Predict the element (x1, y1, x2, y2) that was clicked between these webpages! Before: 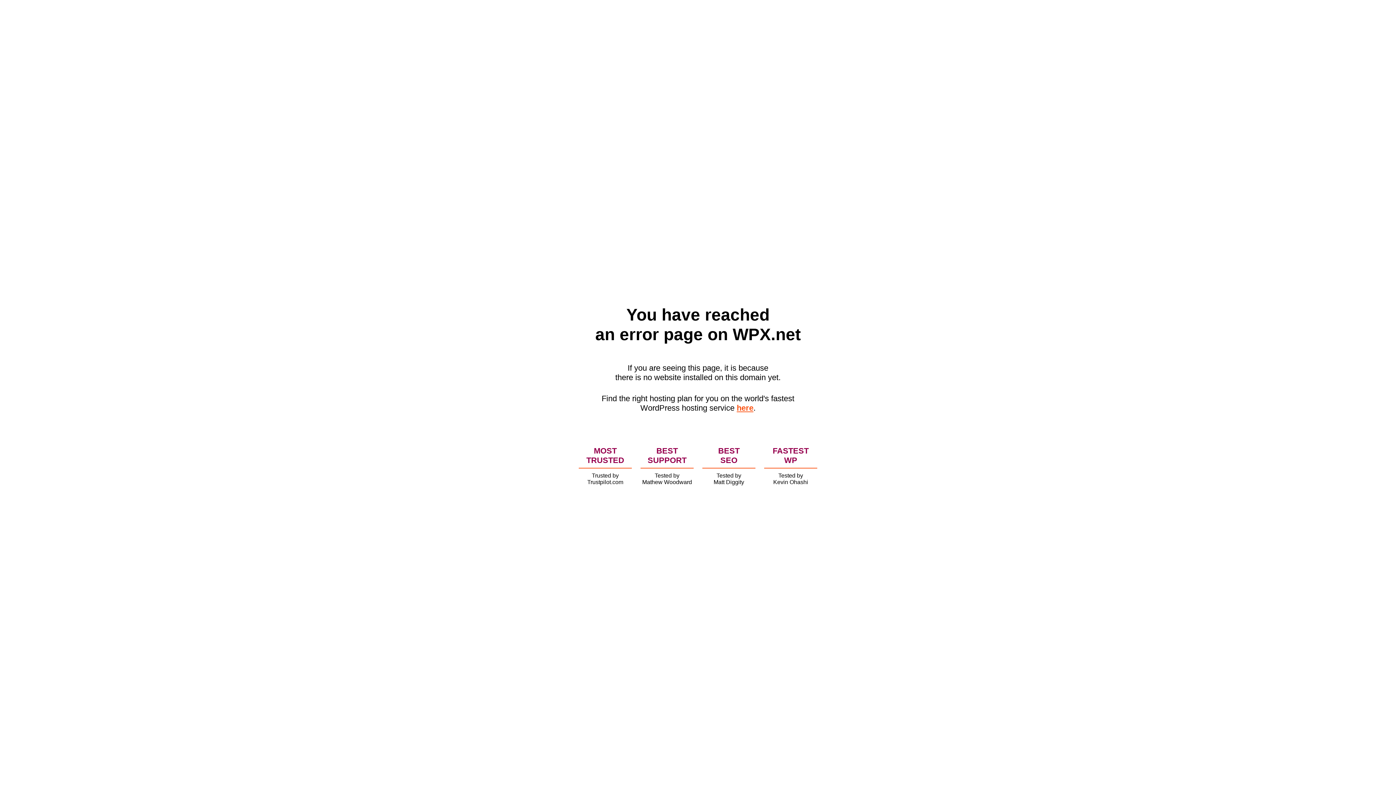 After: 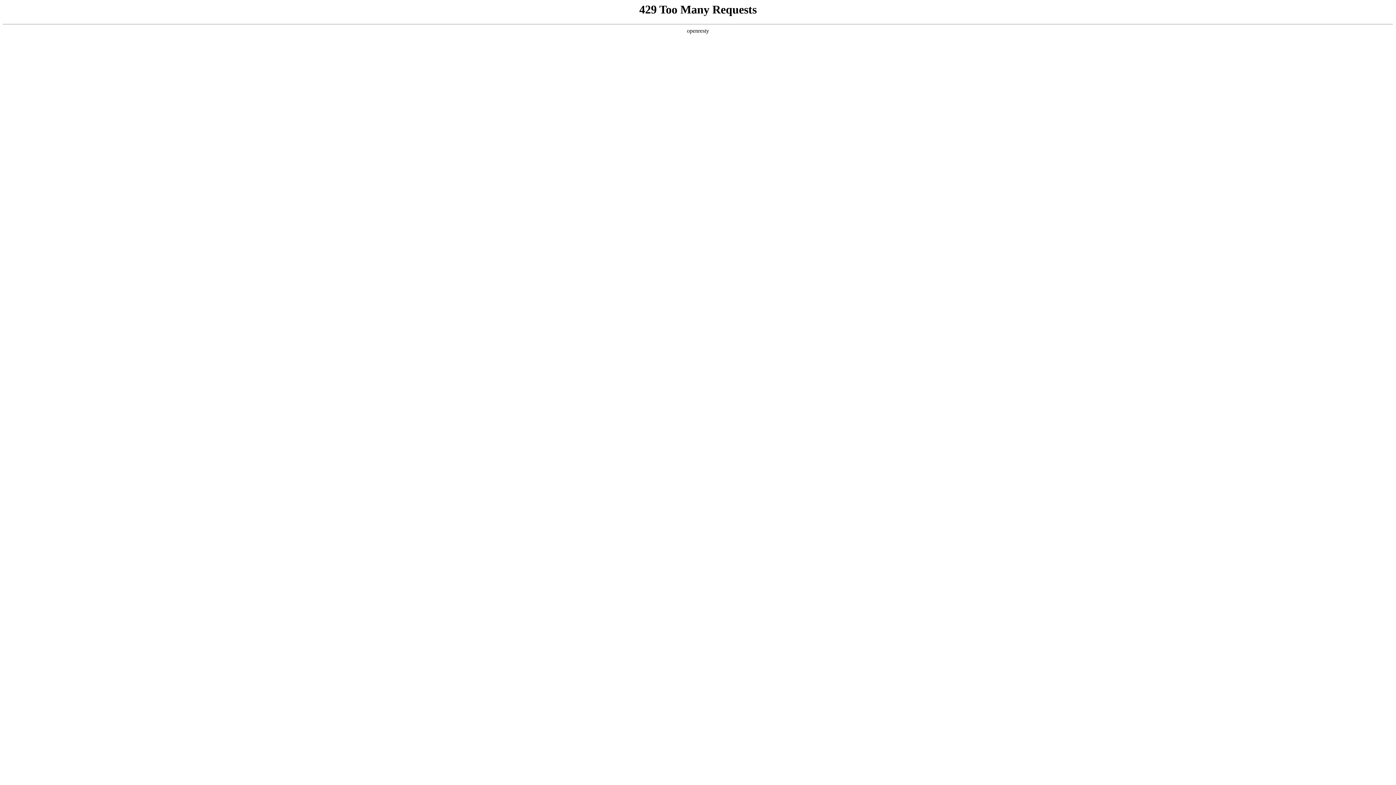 Action: bbox: (736, 403, 753, 412) label: here